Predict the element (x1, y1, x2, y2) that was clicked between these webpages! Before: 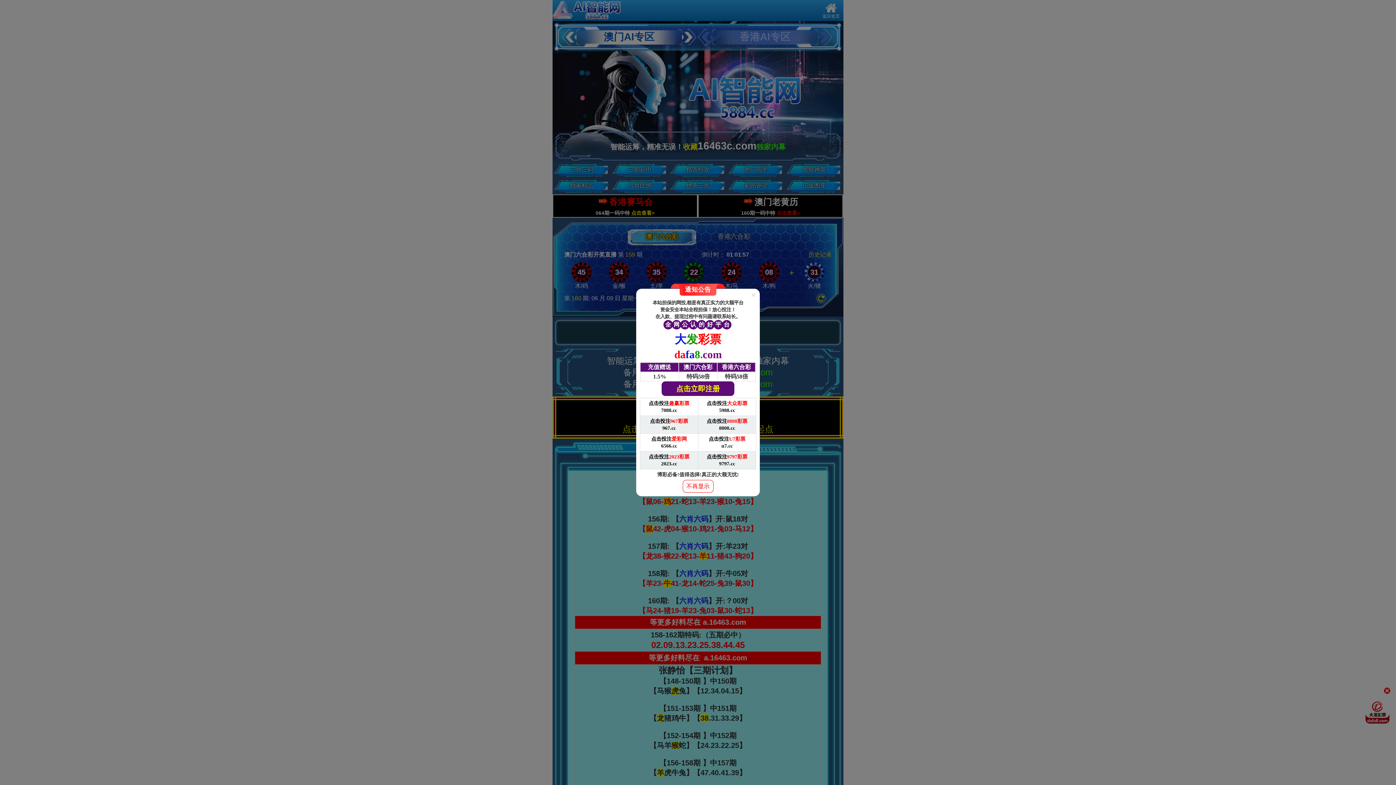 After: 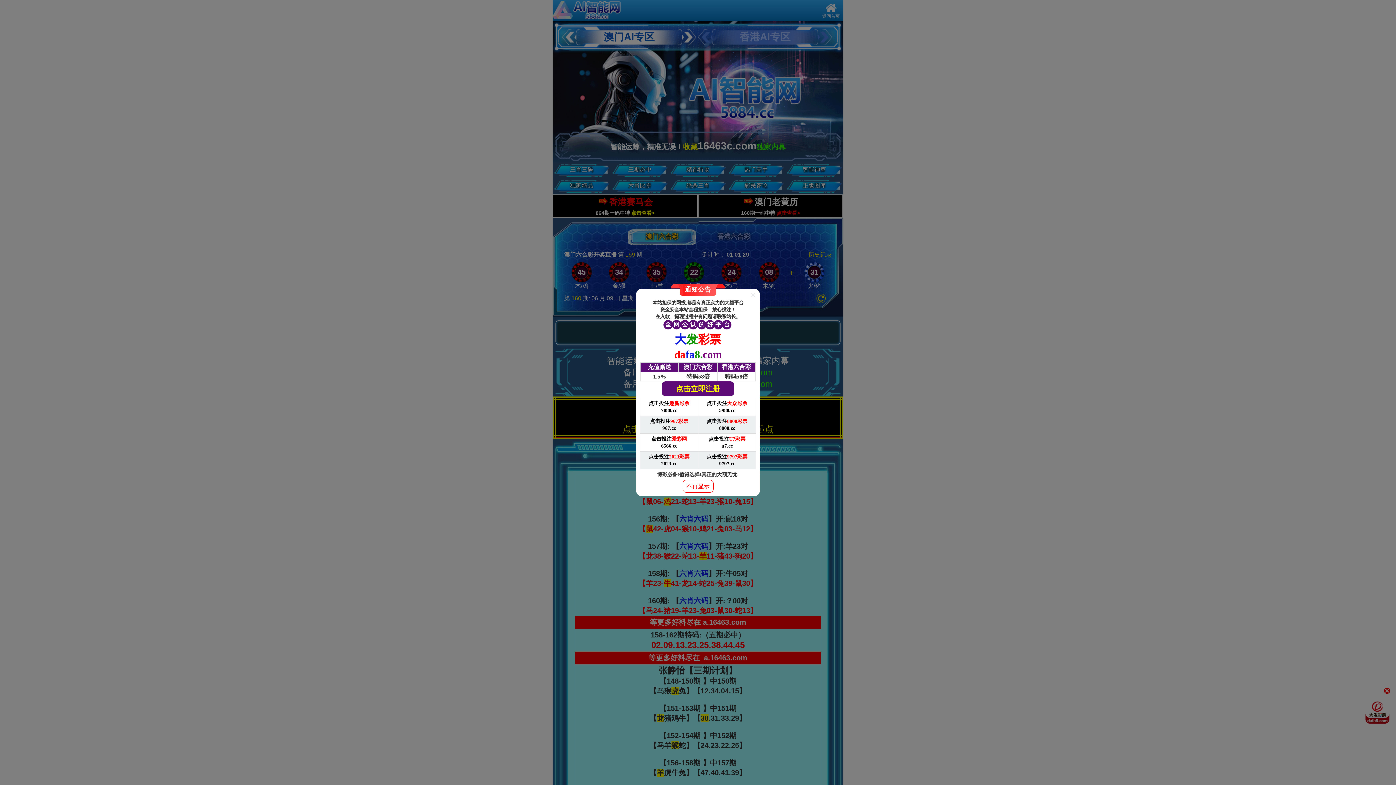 Action: label:  

本站担保的网投,都是有真正实力的大额平台

资金安全本站全程担保！放心投注！

在入款、提现过程中有问题请联系站长。

全
网
公
认
的
好
平
台

大发彩票

dafa8.com

充值赠送	澳门六合彩	香港六合彩
1.5%	特码58倍	特码58倍

点击立即注册 bbox: (636, 292, 760, 396)